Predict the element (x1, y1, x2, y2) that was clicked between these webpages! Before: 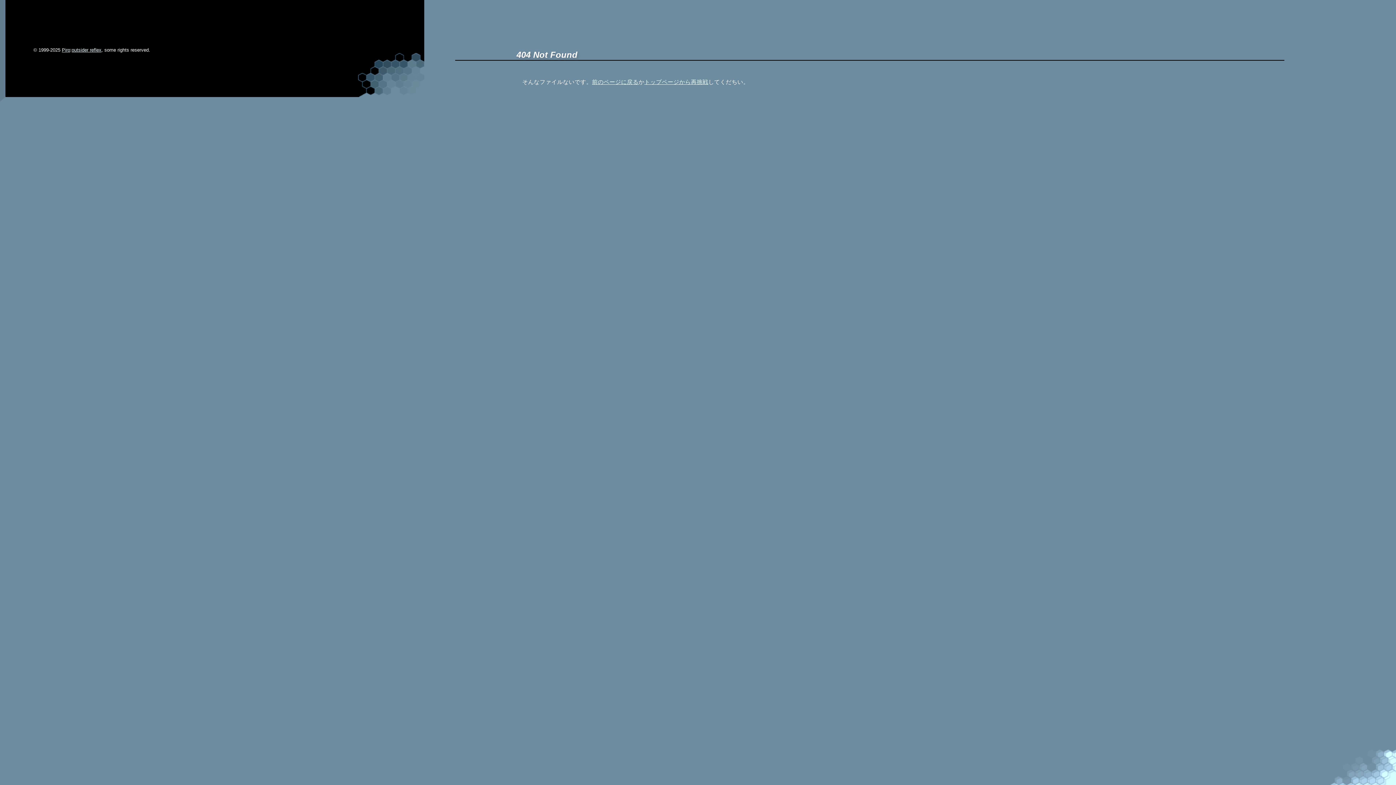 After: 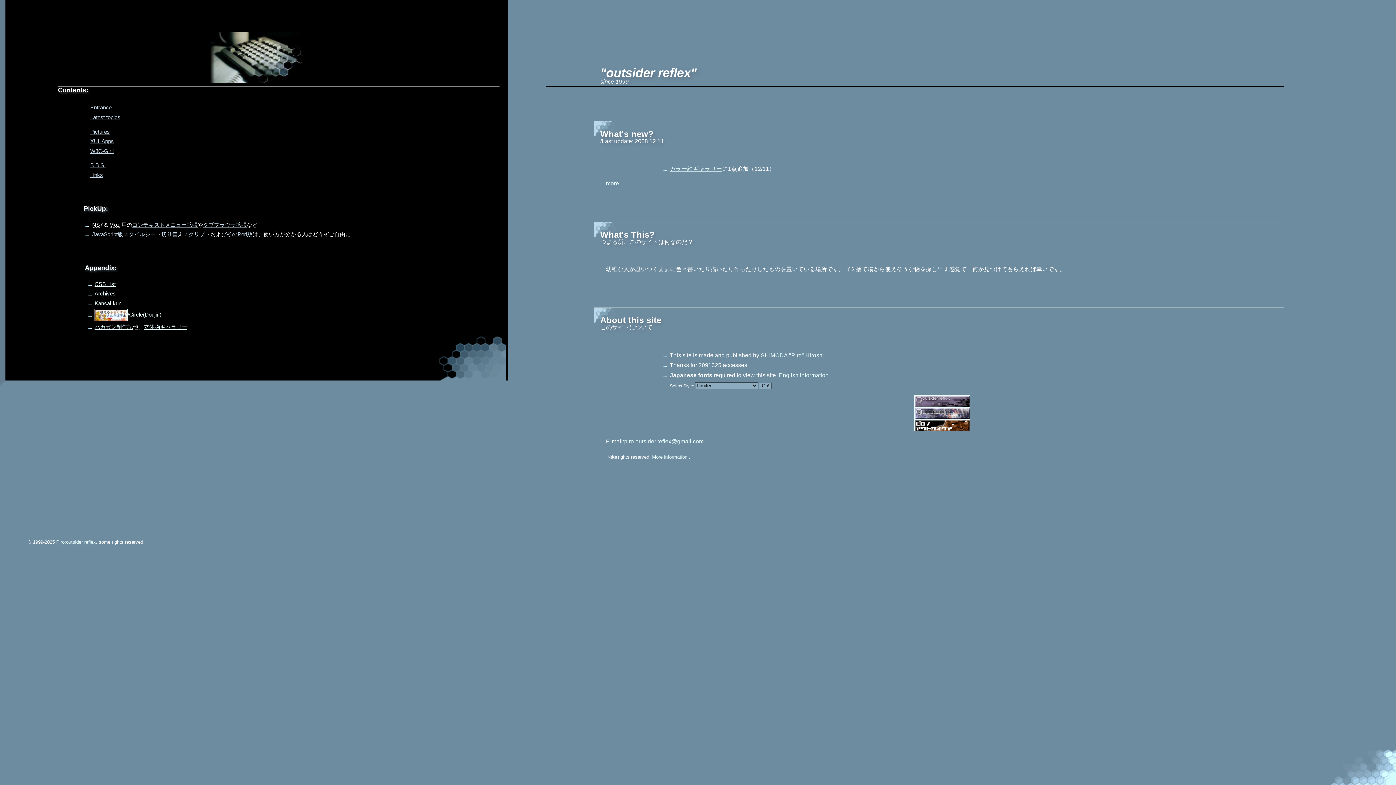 Action: label: outsider reflex bbox: (71, 47, 101, 52)